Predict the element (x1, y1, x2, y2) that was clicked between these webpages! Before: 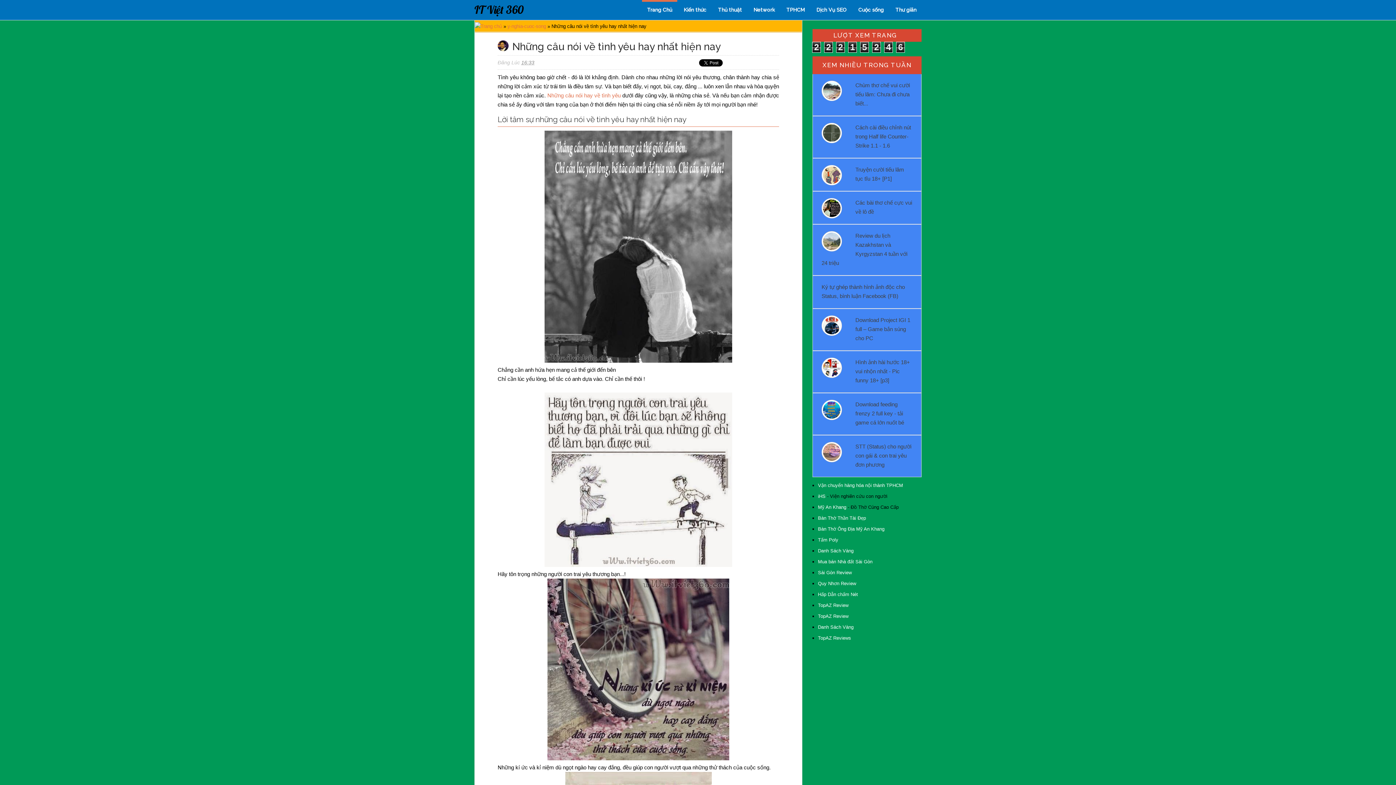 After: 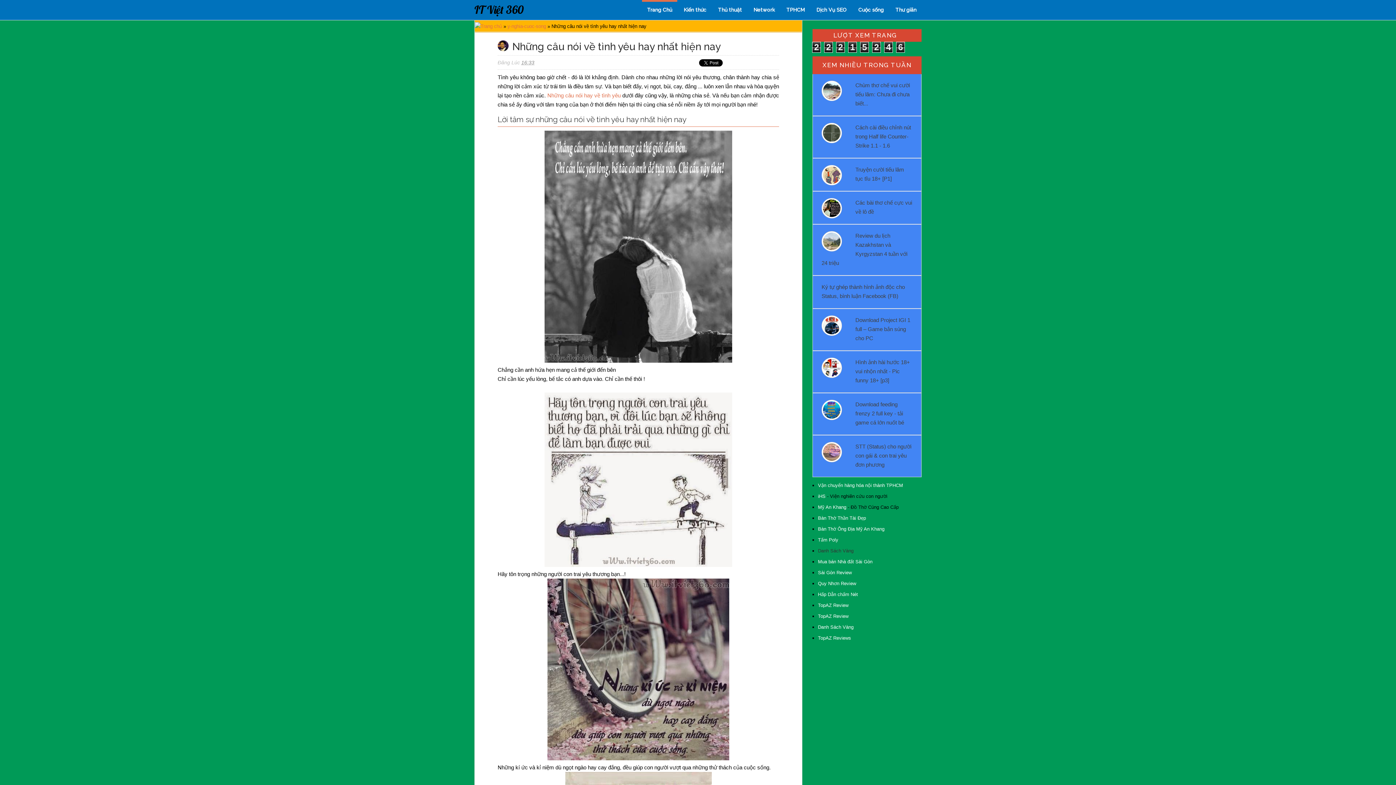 Action: label: Danh Sách Vàng bbox: (818, 548, 853, 553)